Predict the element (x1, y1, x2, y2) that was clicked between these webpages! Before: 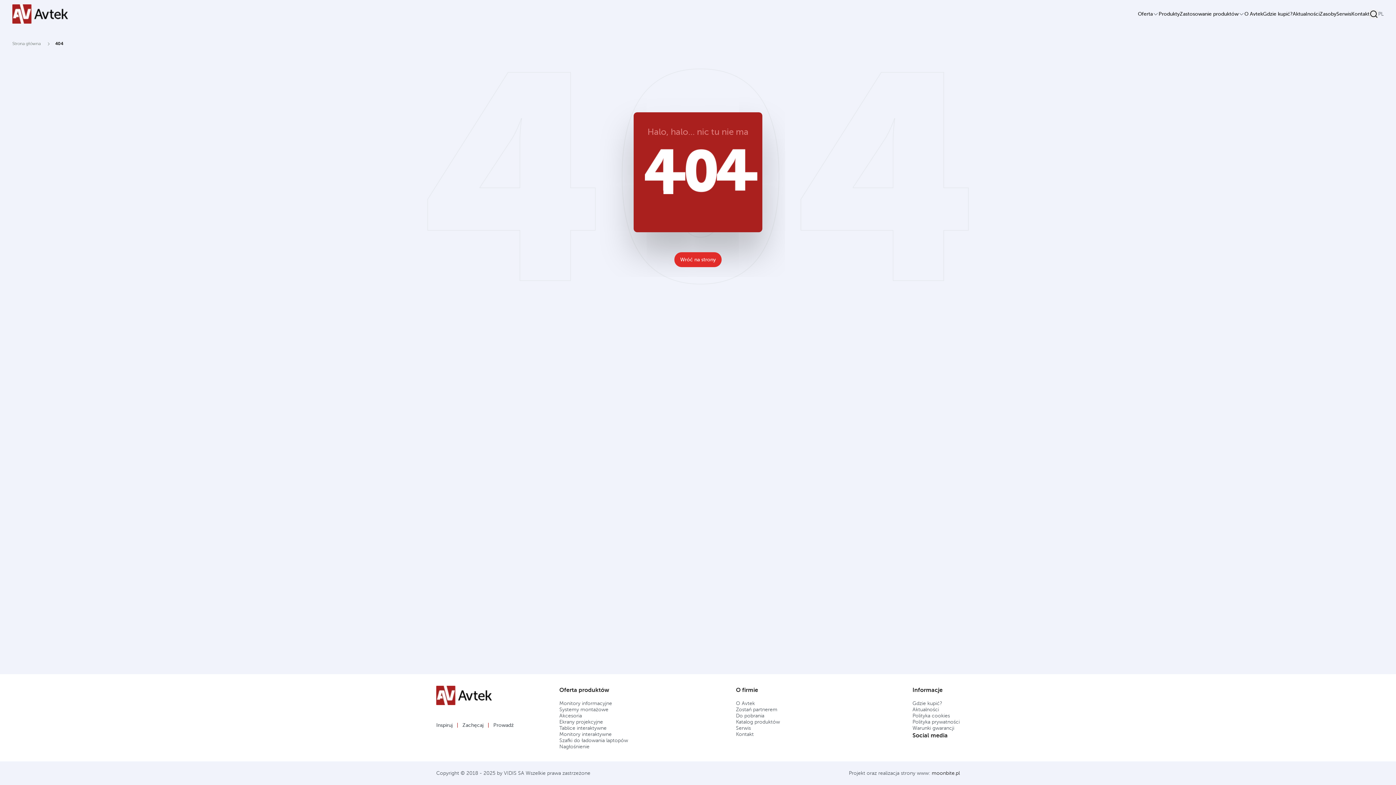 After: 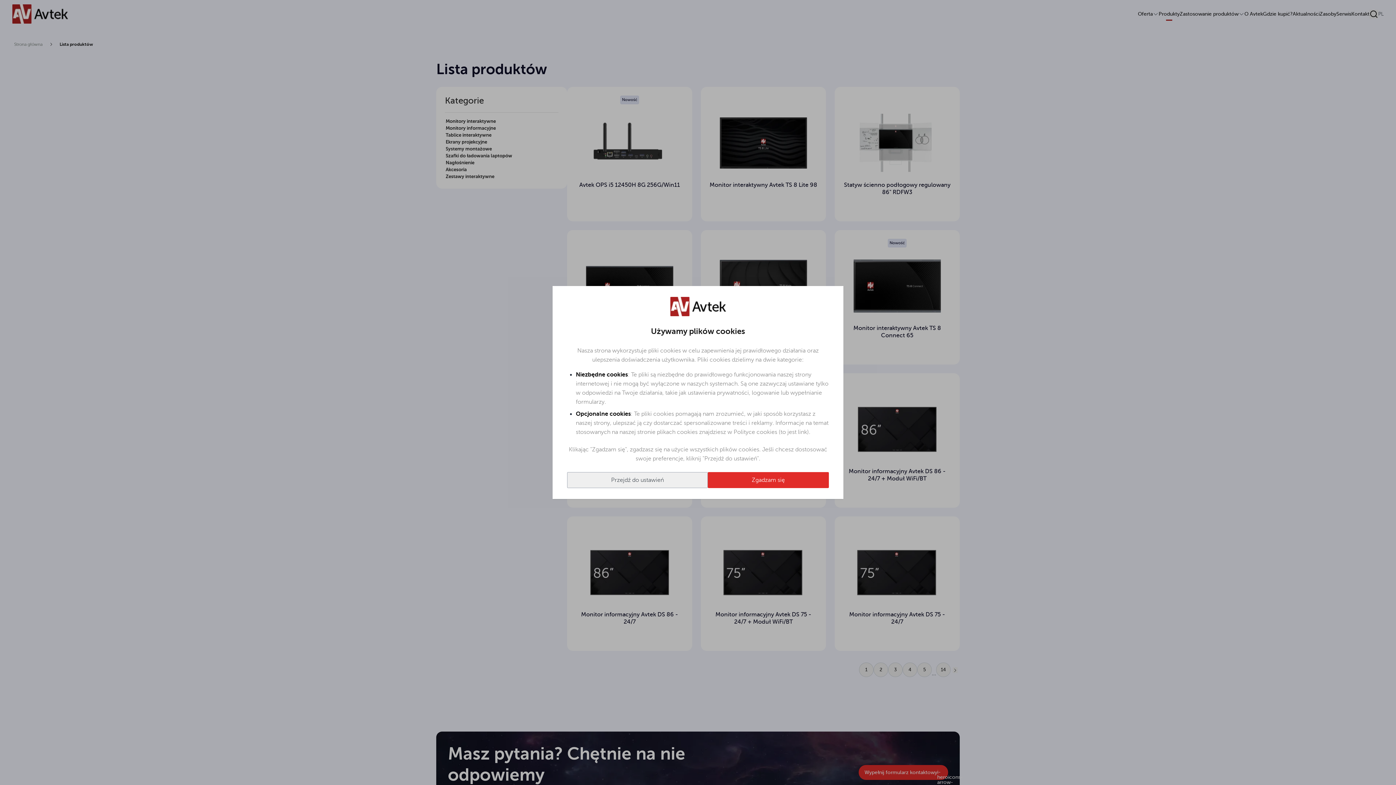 Action: label: Katalog produktów bbox: (736, 719, 780, 725)